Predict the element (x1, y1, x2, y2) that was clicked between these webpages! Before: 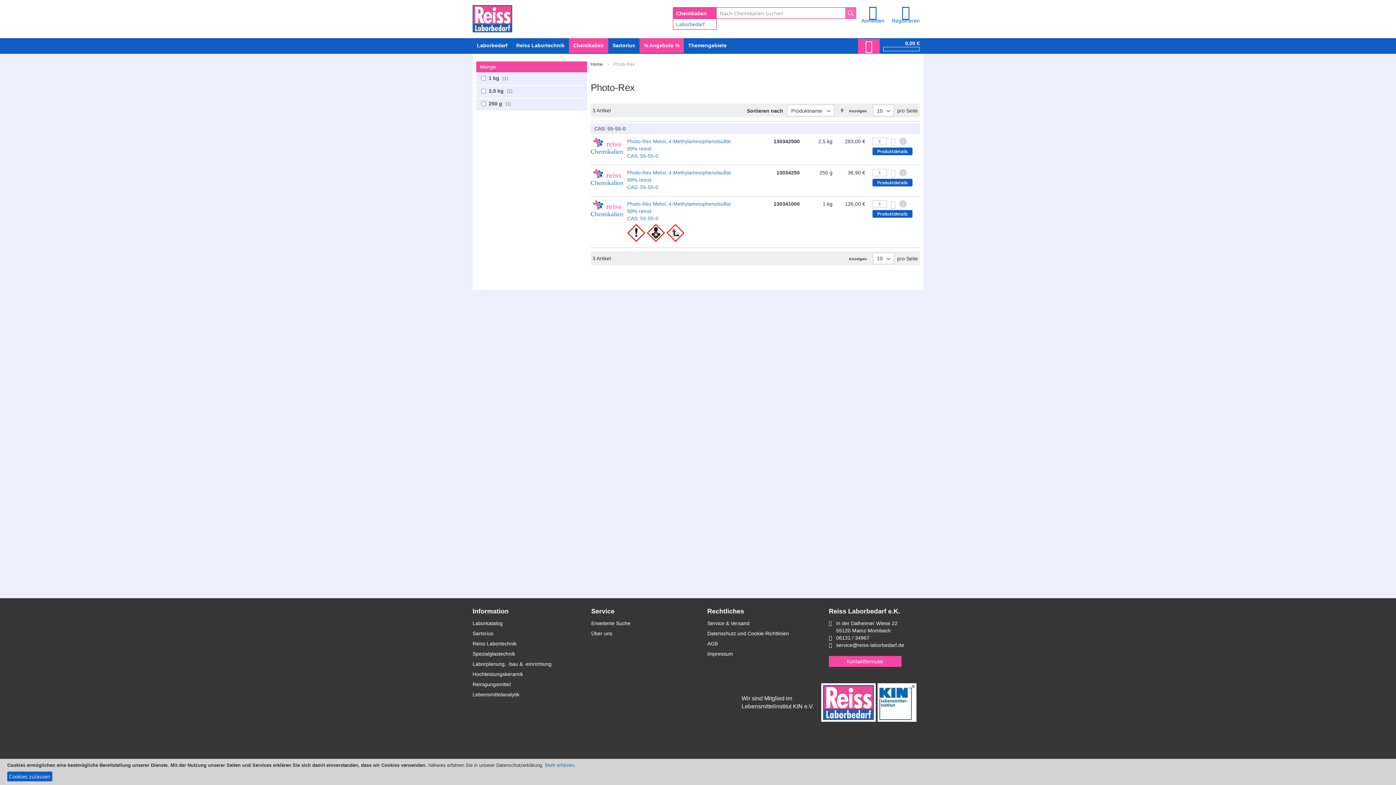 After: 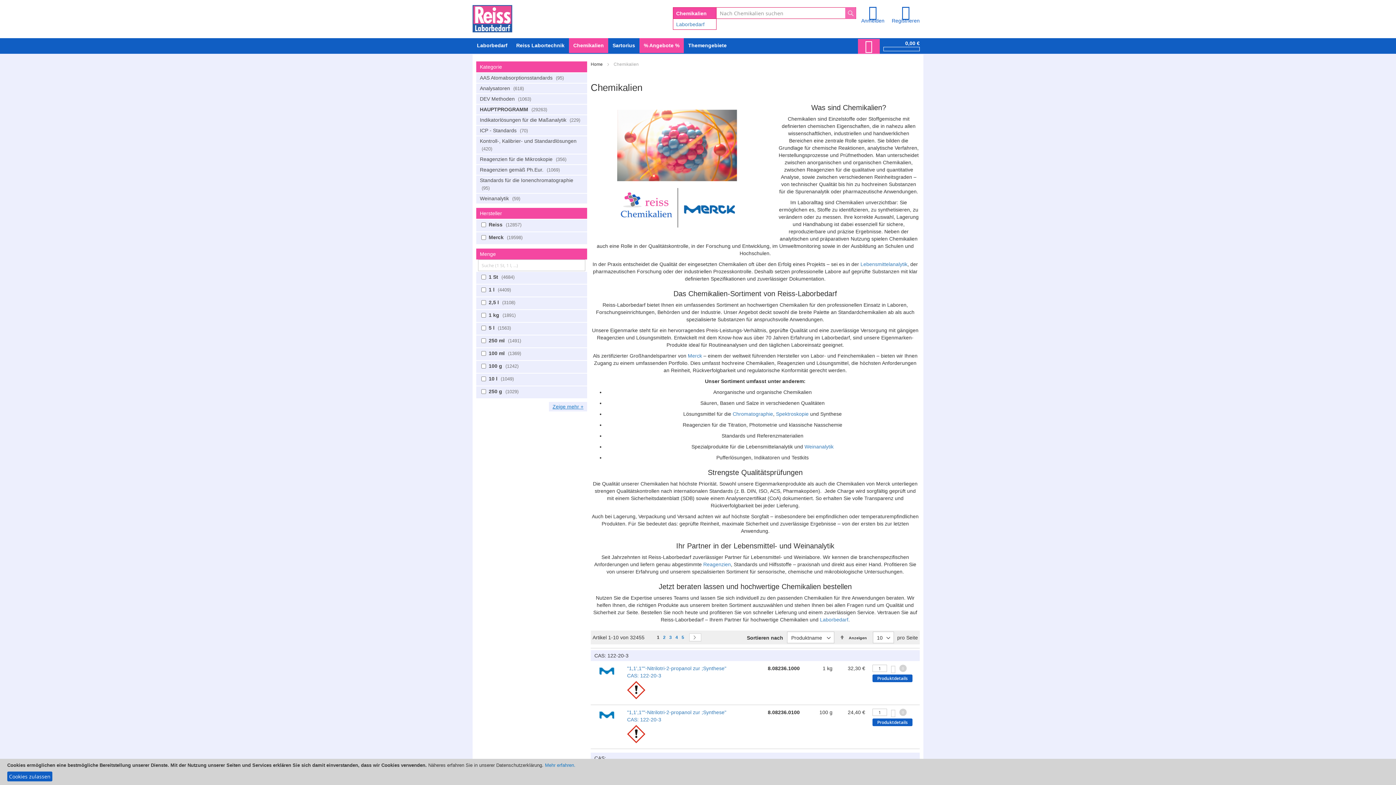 Action: bbox: (569, 38, 608, 52) label: Chemikalien